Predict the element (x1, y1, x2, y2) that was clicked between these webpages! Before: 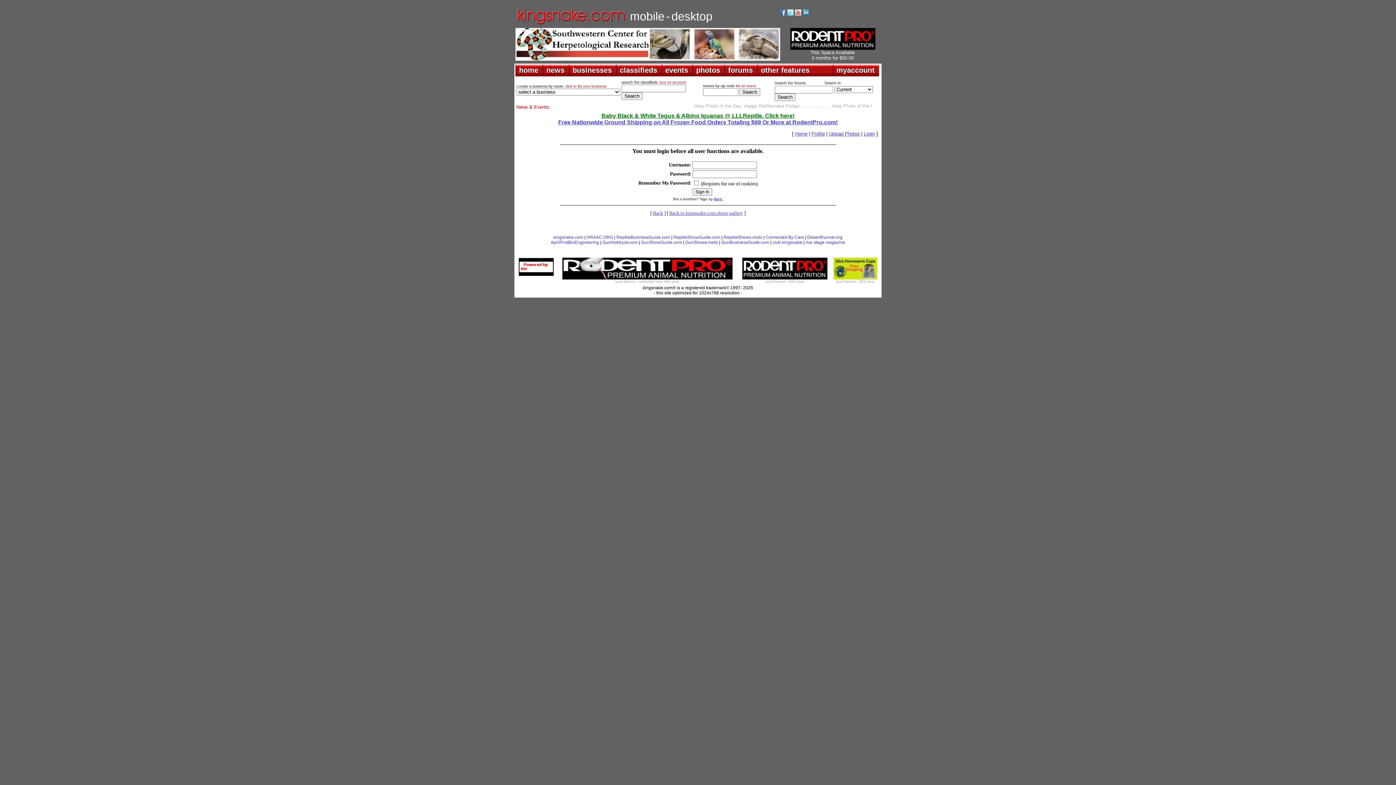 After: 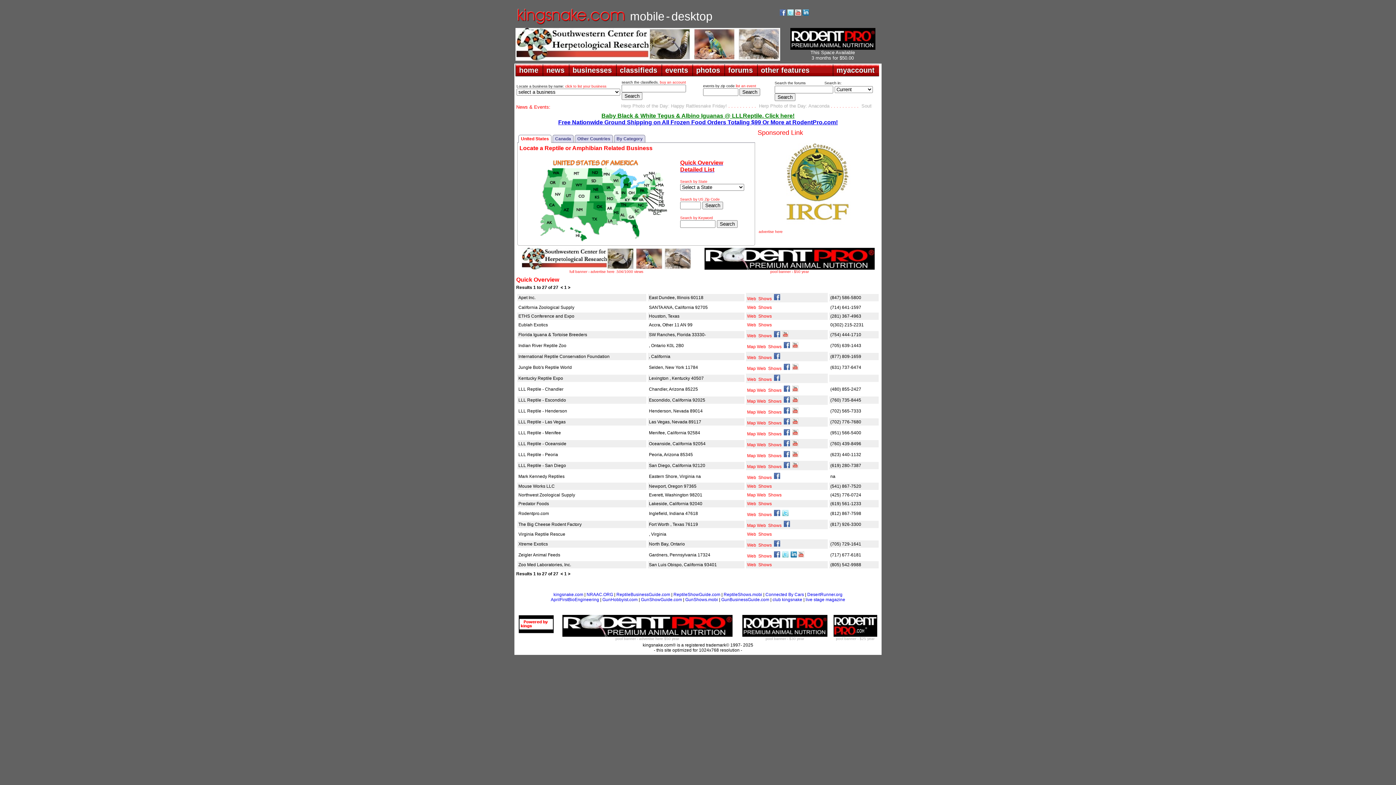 Action: label: businesses bbox: (569, 64, 615, 76)